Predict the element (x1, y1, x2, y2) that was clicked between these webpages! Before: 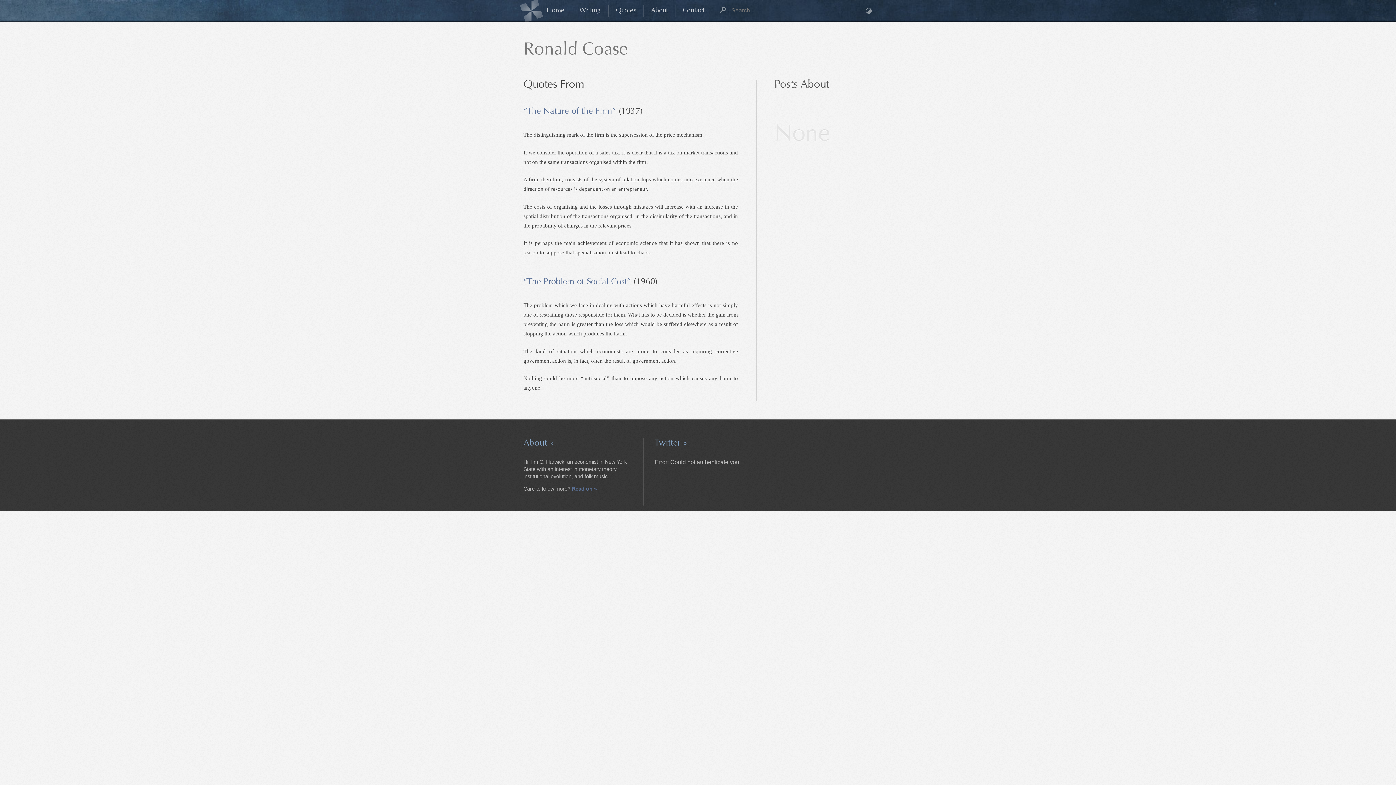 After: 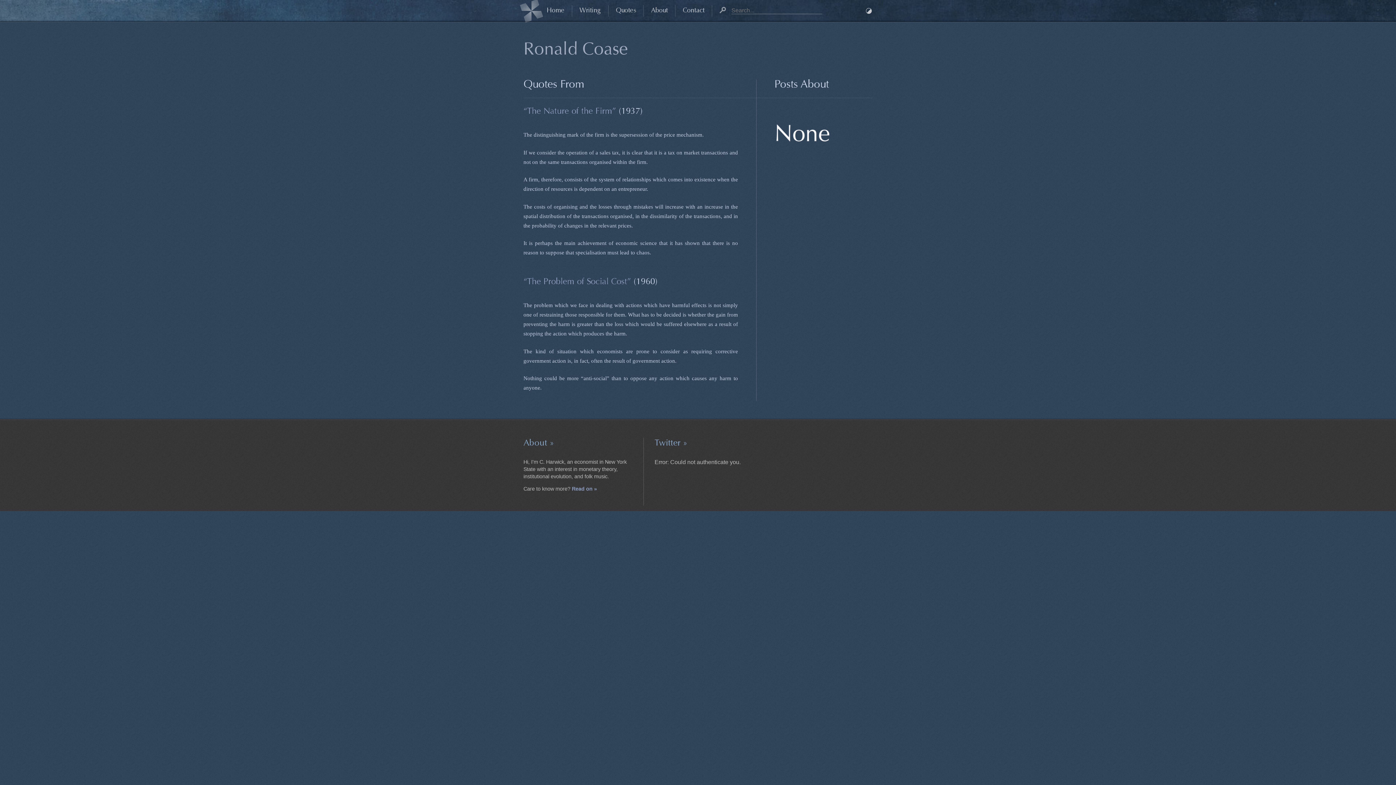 Action: bbox: (866, 8, 872, 13) label: Dark Mode